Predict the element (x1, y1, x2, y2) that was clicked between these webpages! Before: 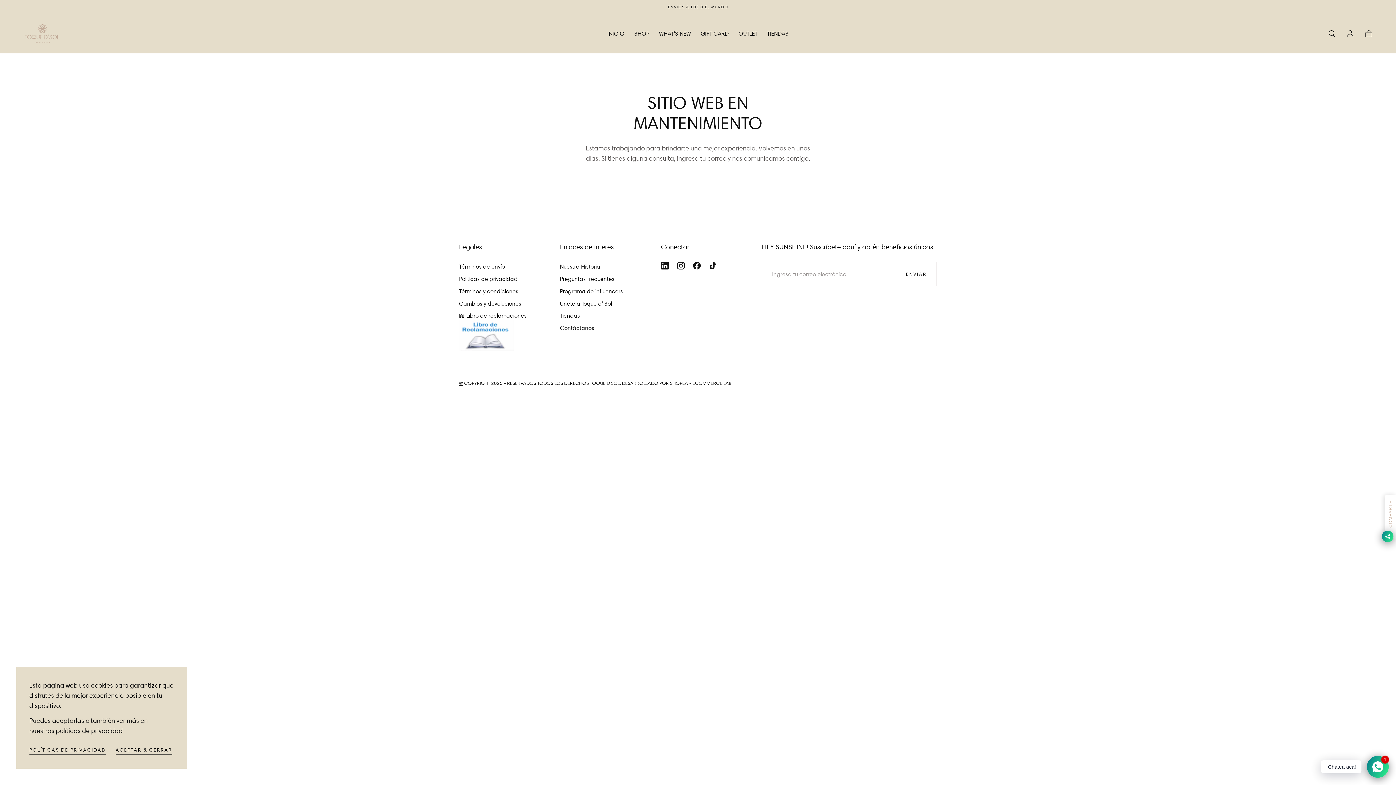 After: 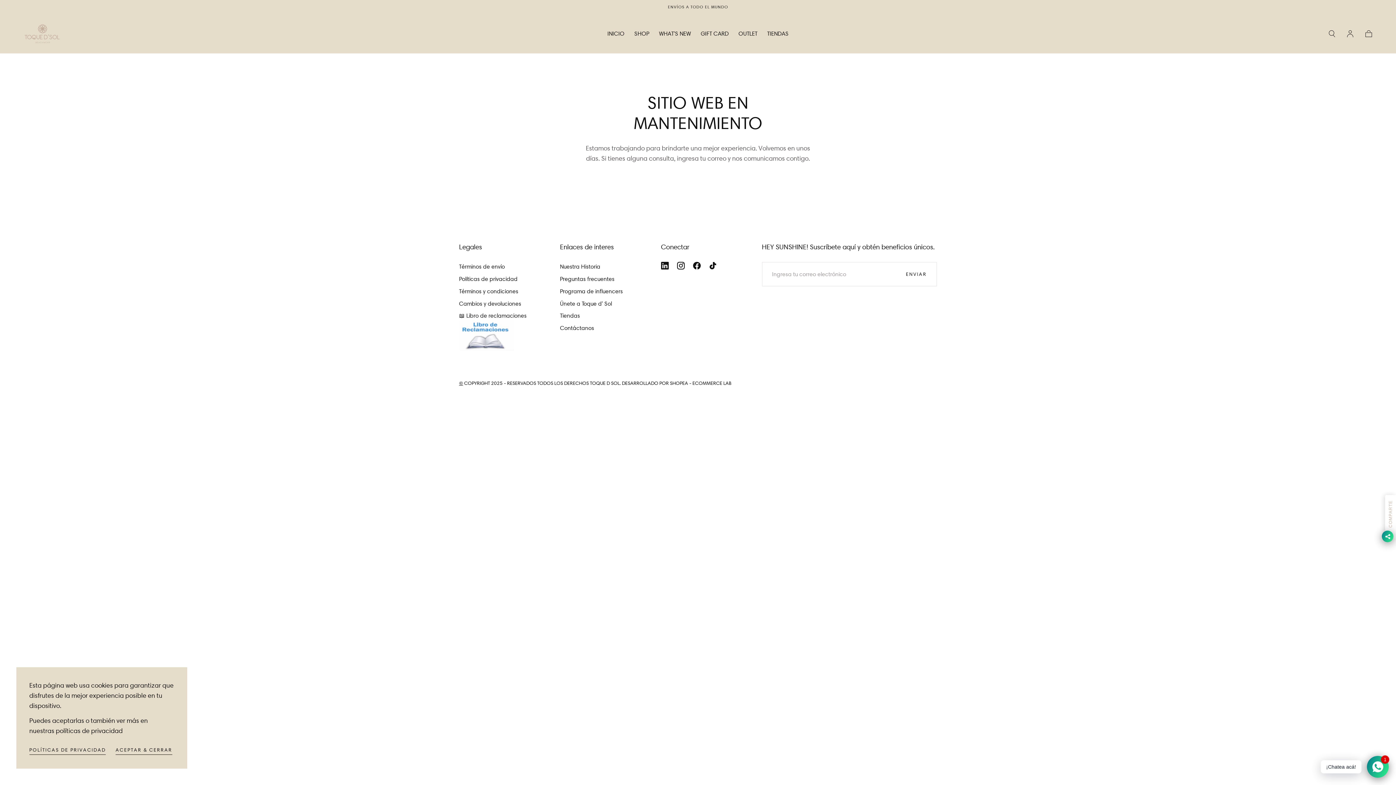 Action: bbox: (673, 257, 689, 273)